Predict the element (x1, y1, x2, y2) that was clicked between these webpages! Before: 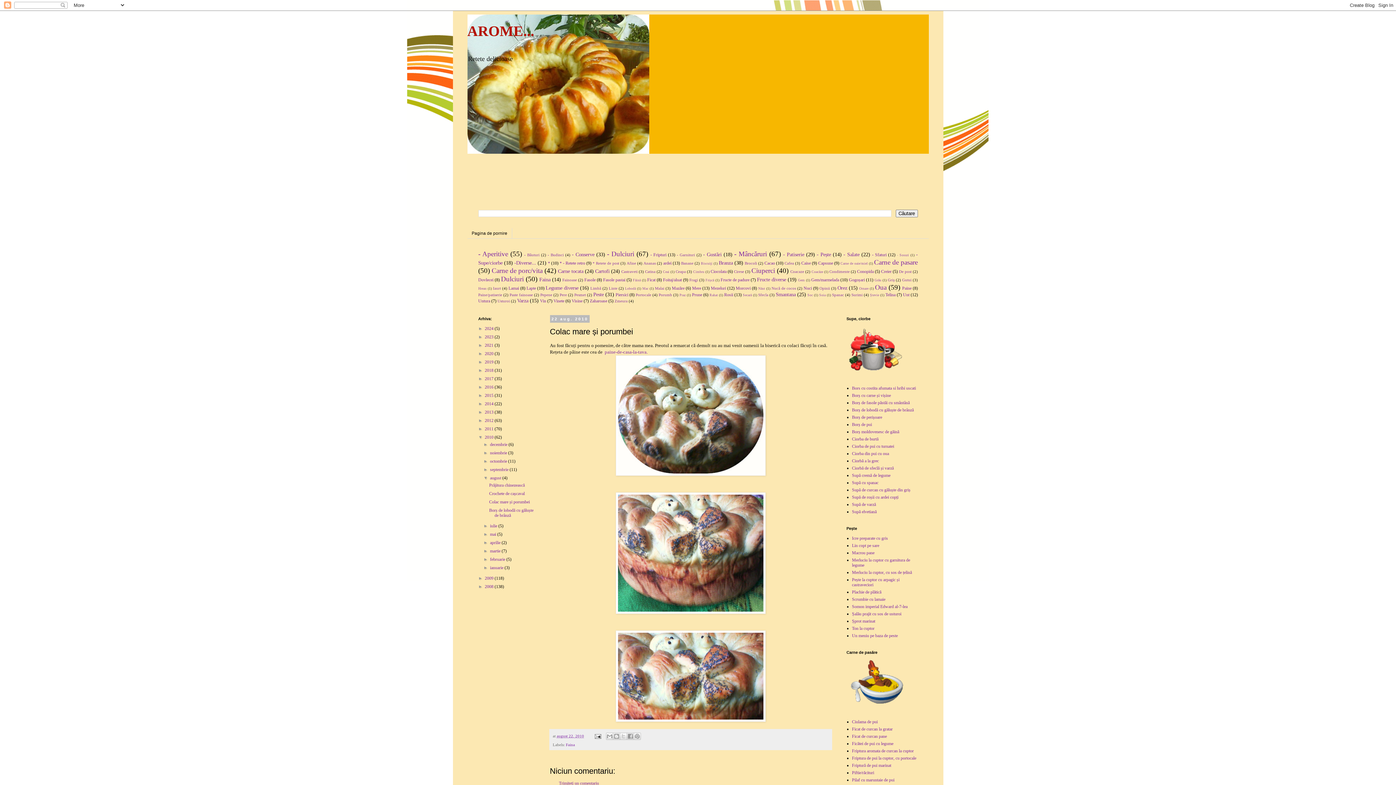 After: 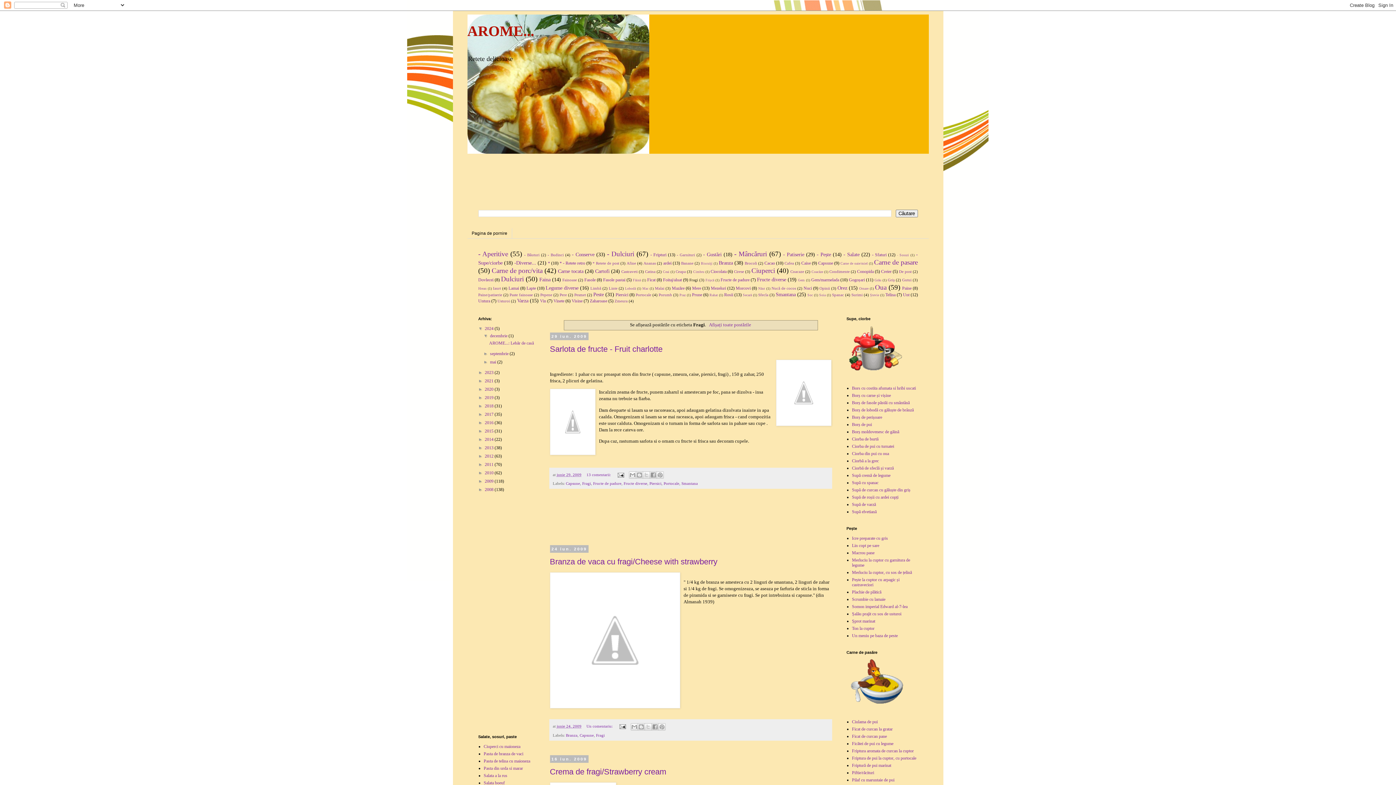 Action: label: Fragi bbox: (689, 277, 698, 282)